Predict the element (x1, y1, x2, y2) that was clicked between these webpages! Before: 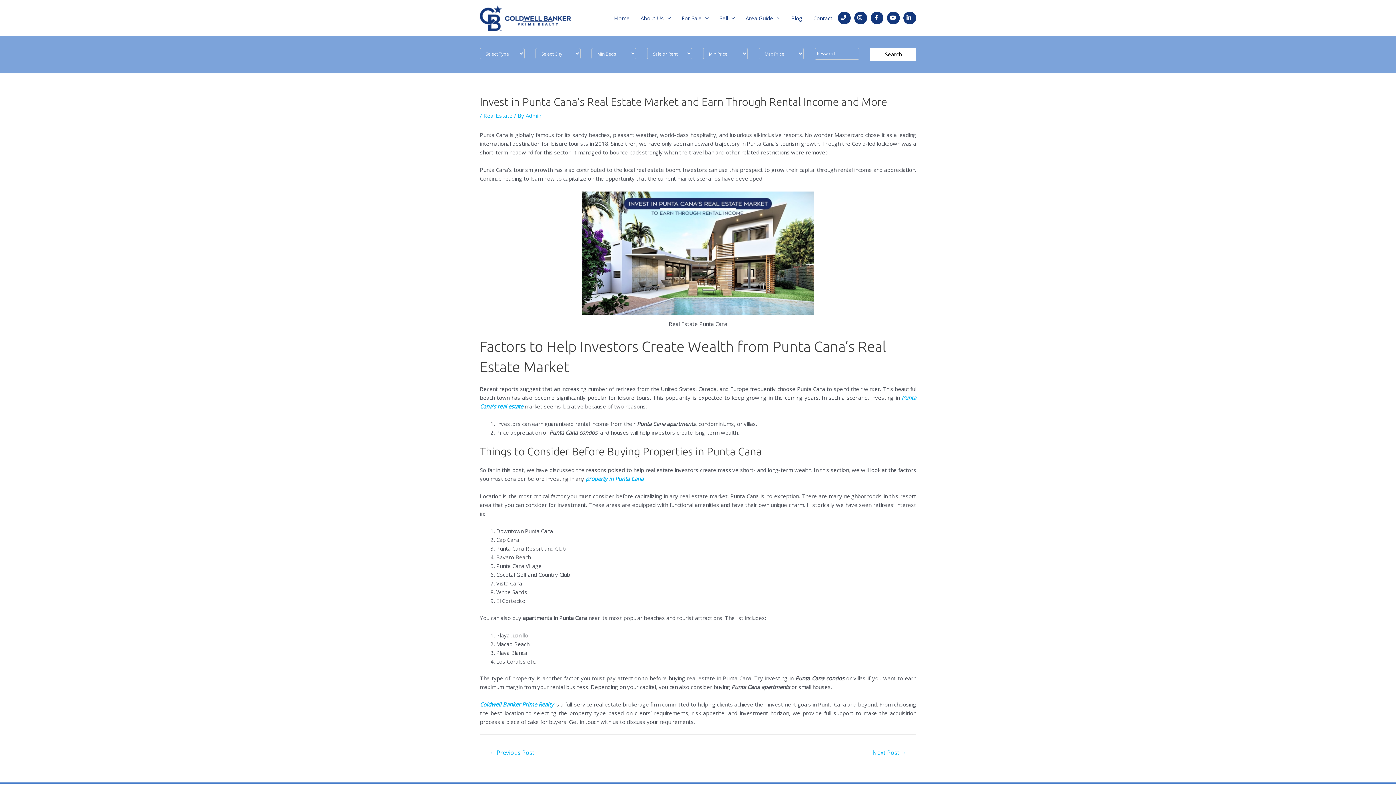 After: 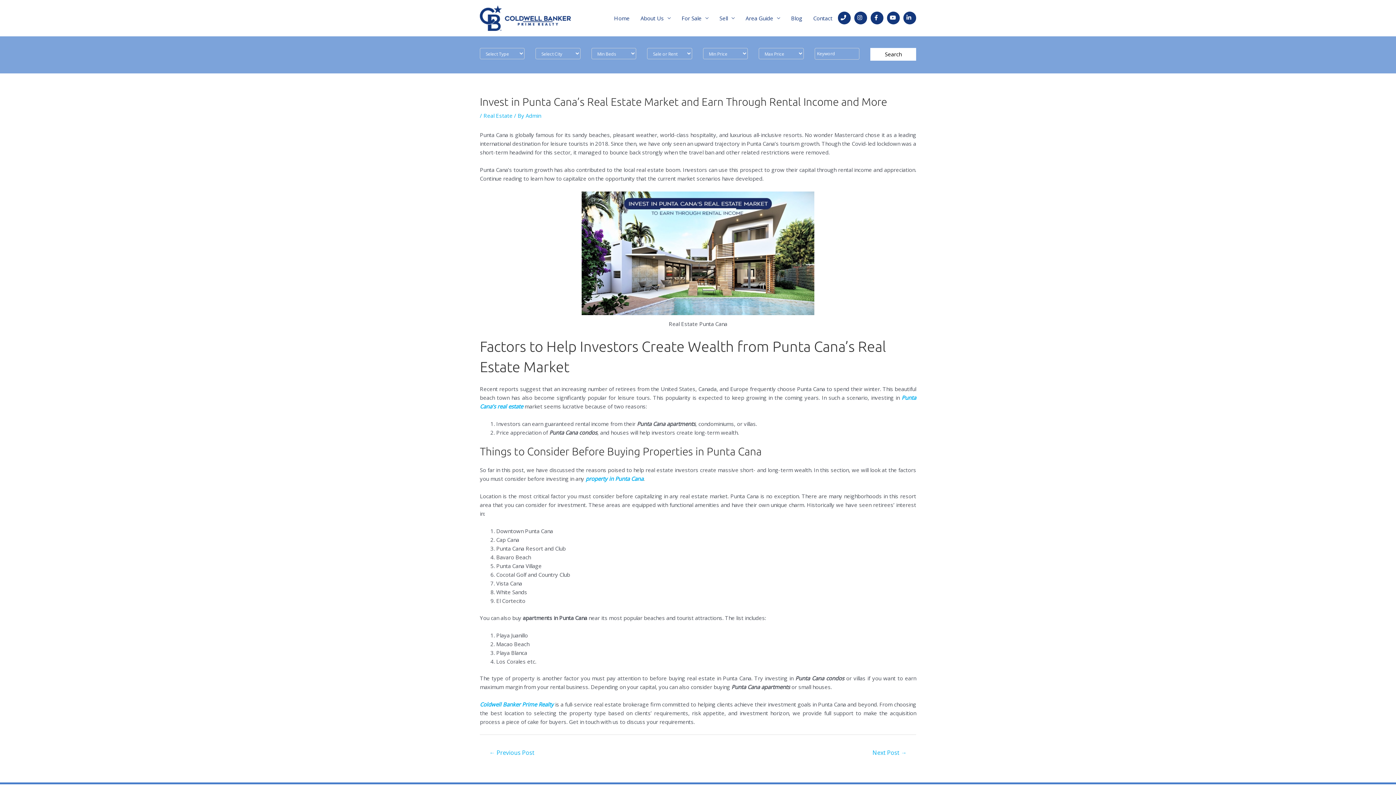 Action: label: Go to https://www.youtube.com/channel/UCoqc3TFADJNRjsQwYVQHI3w bbox: (887, 11, 900, 24)